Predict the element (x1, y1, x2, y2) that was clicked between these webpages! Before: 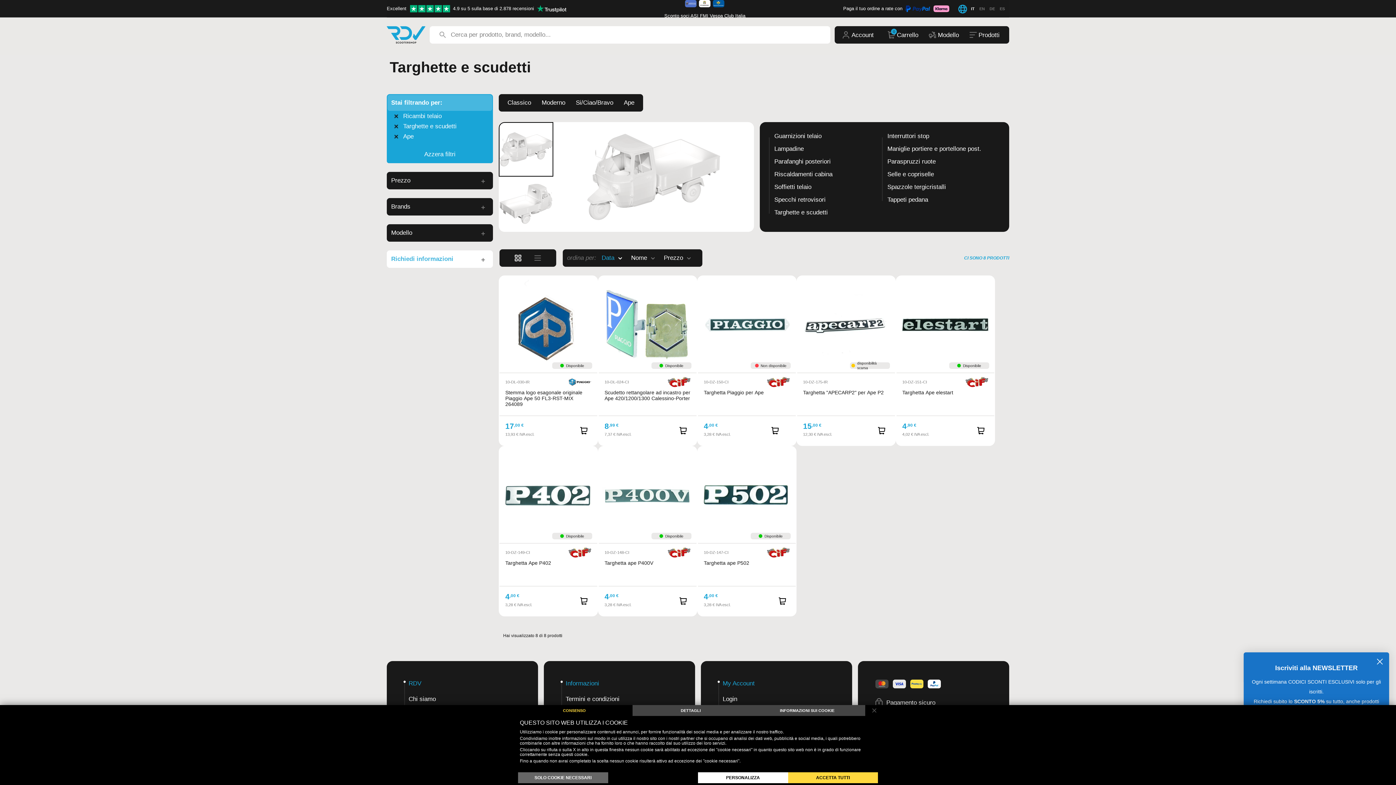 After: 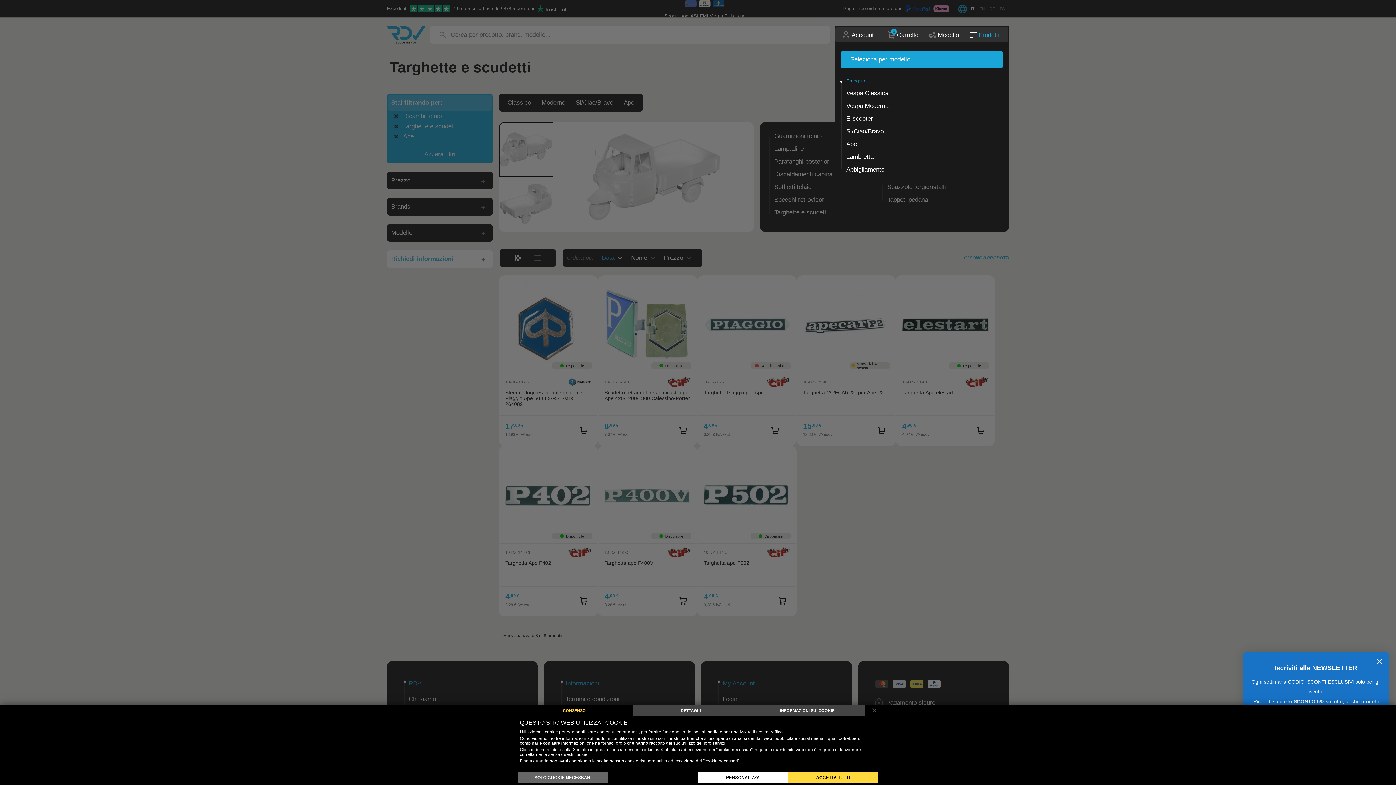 Action: label: Prodotti bbox: (978, 30, 1003, 39)